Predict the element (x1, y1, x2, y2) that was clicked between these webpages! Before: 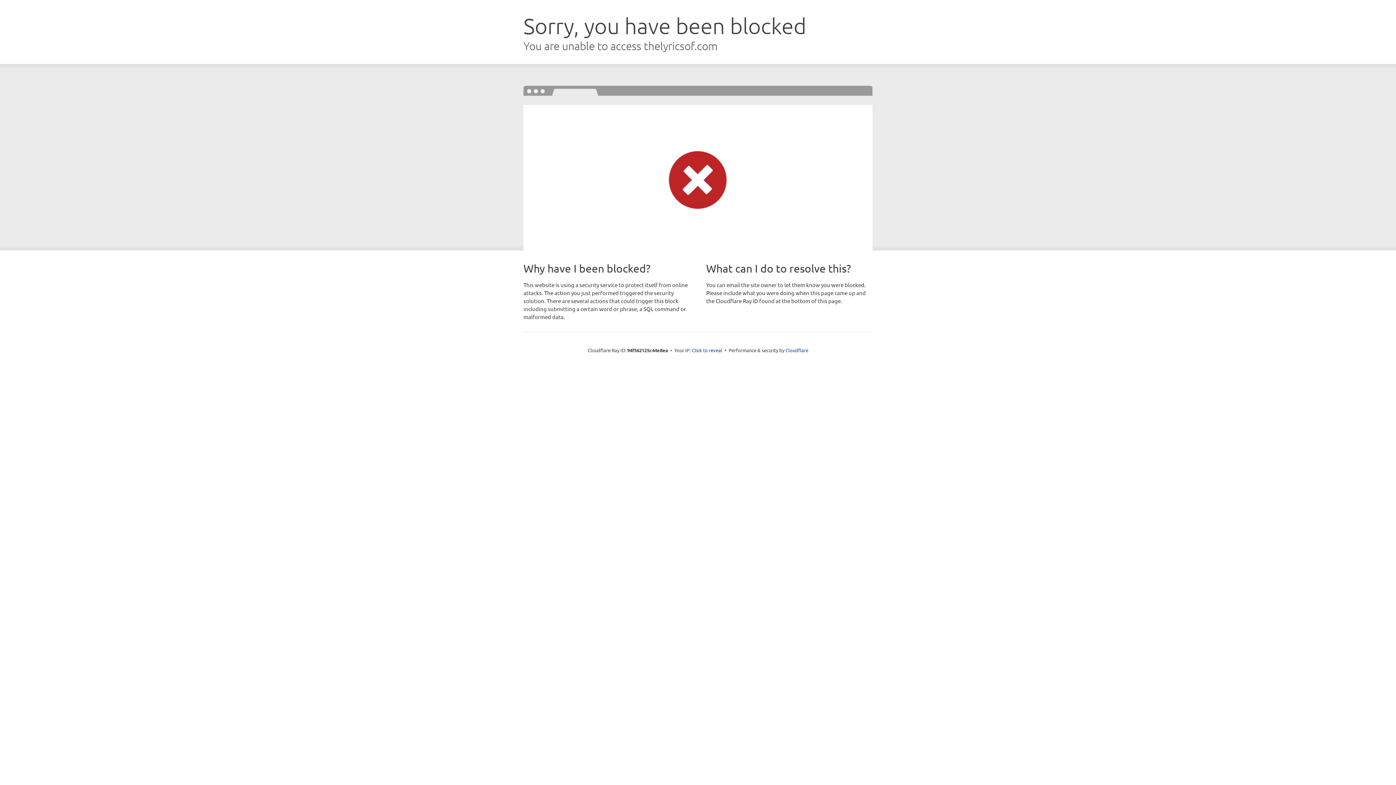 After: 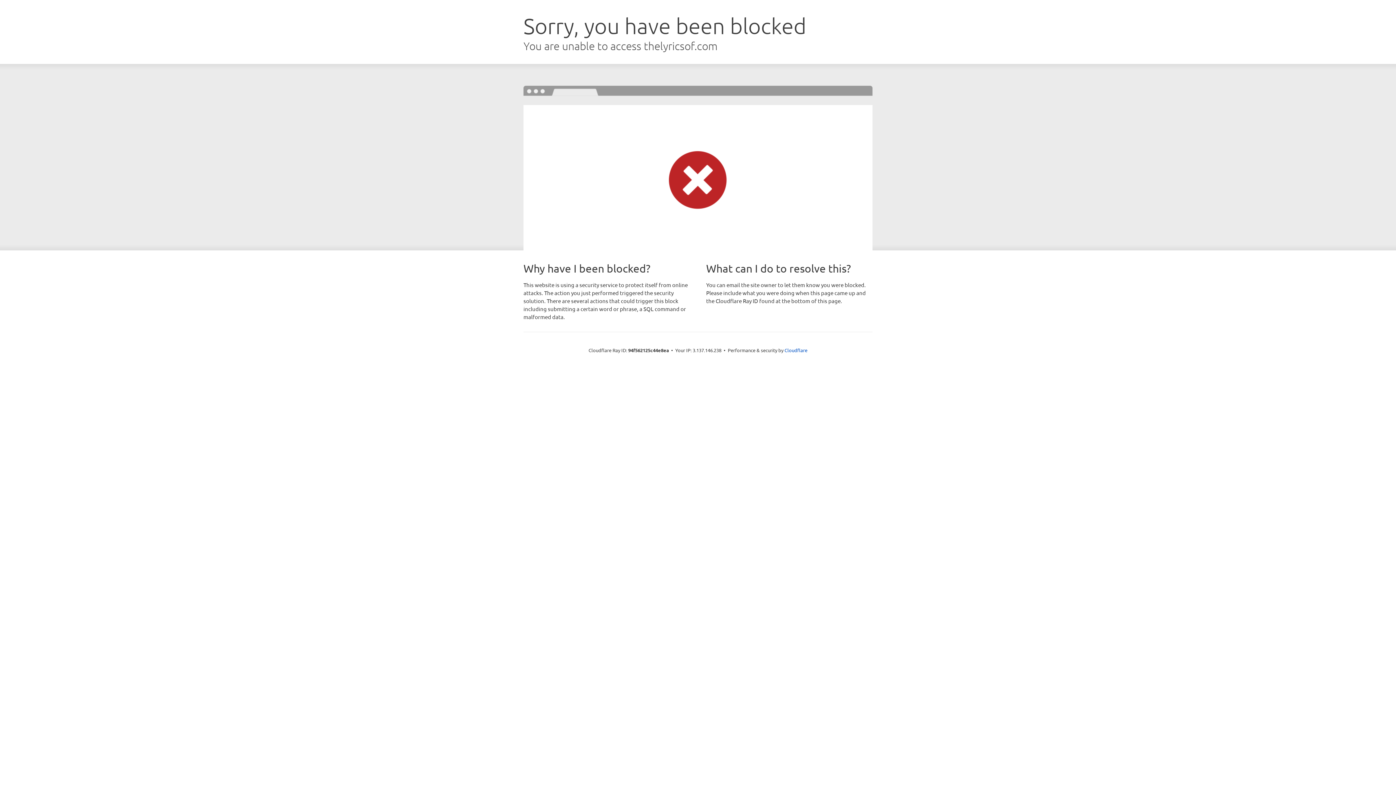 Action: bbox: (692, 346, 722, 353) label: Click to reveal